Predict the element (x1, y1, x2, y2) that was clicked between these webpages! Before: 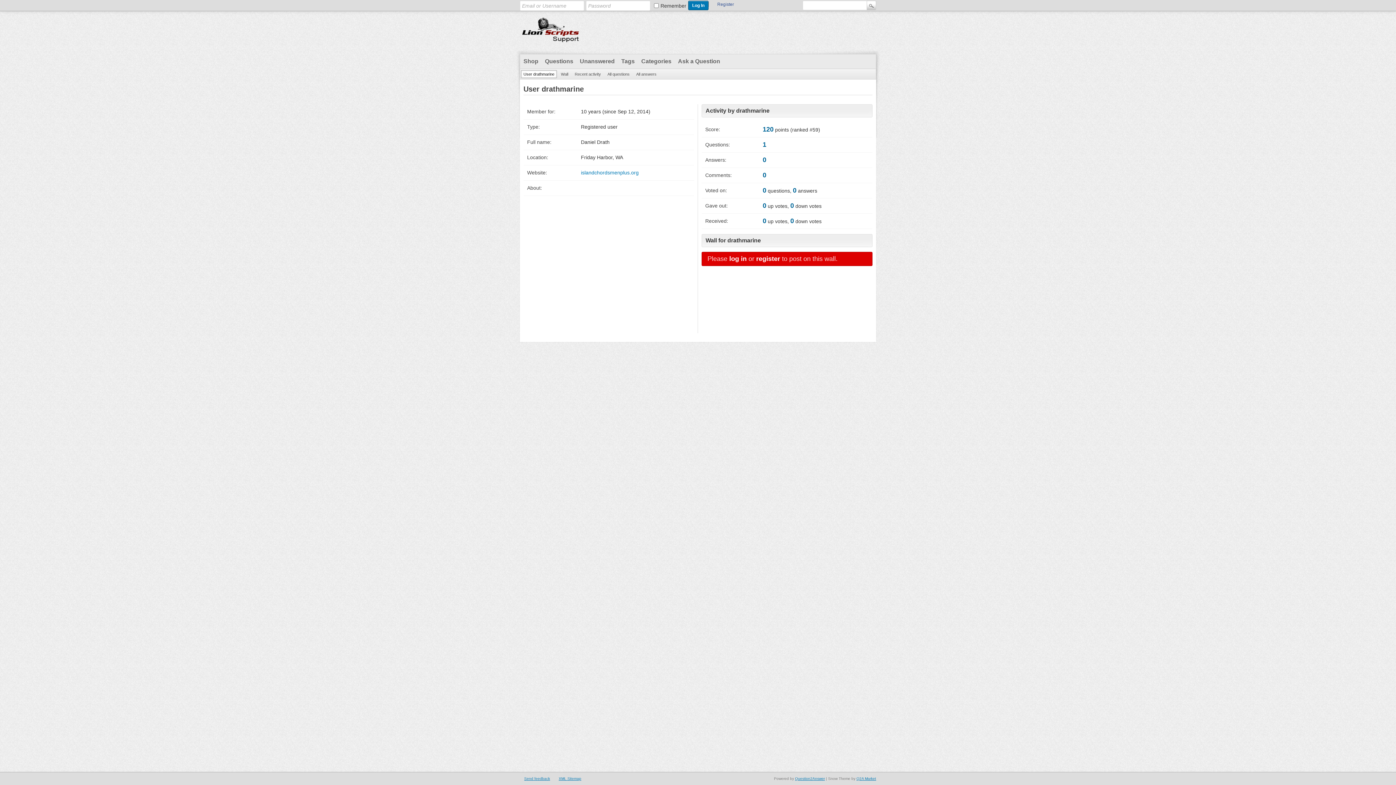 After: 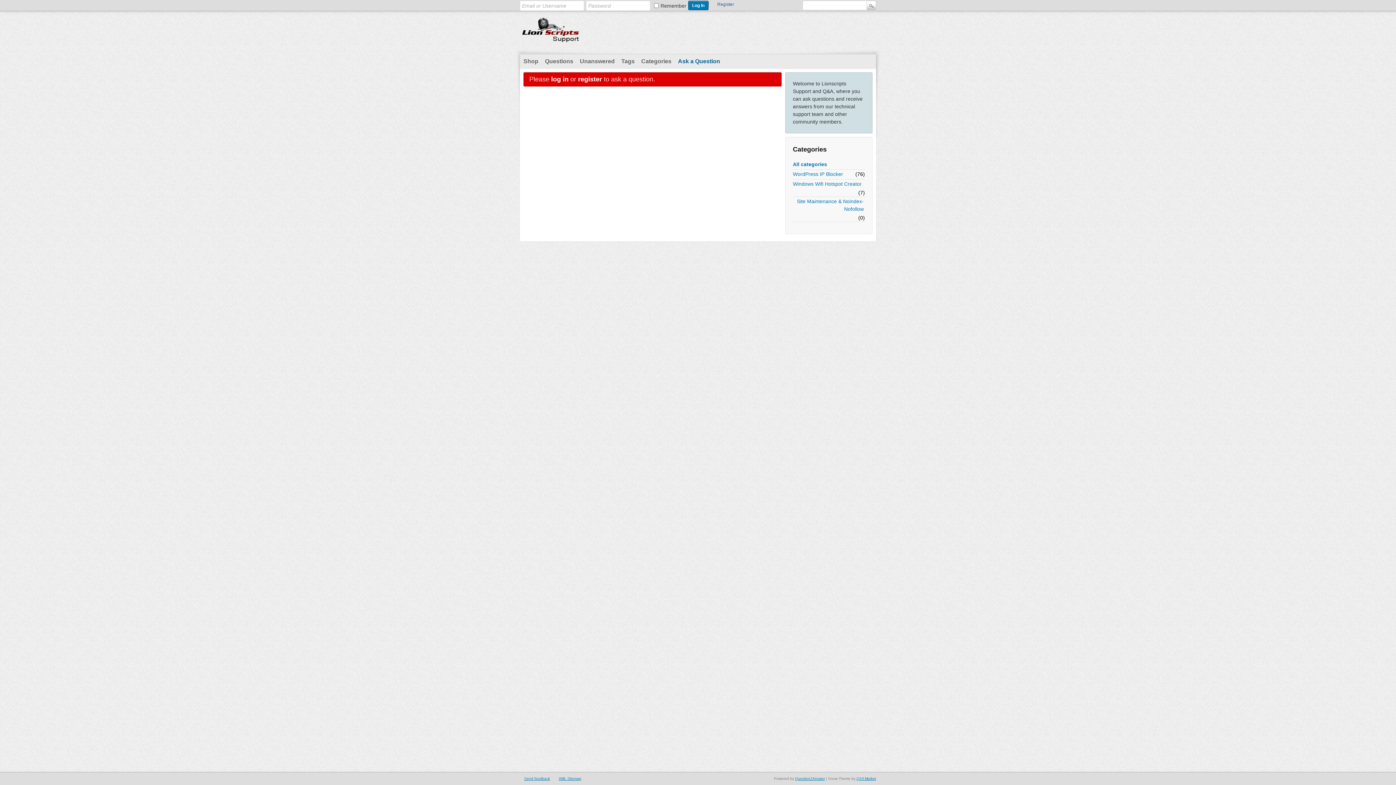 Action: label: Ask a Question bbox: (674, 54, 723, 68)